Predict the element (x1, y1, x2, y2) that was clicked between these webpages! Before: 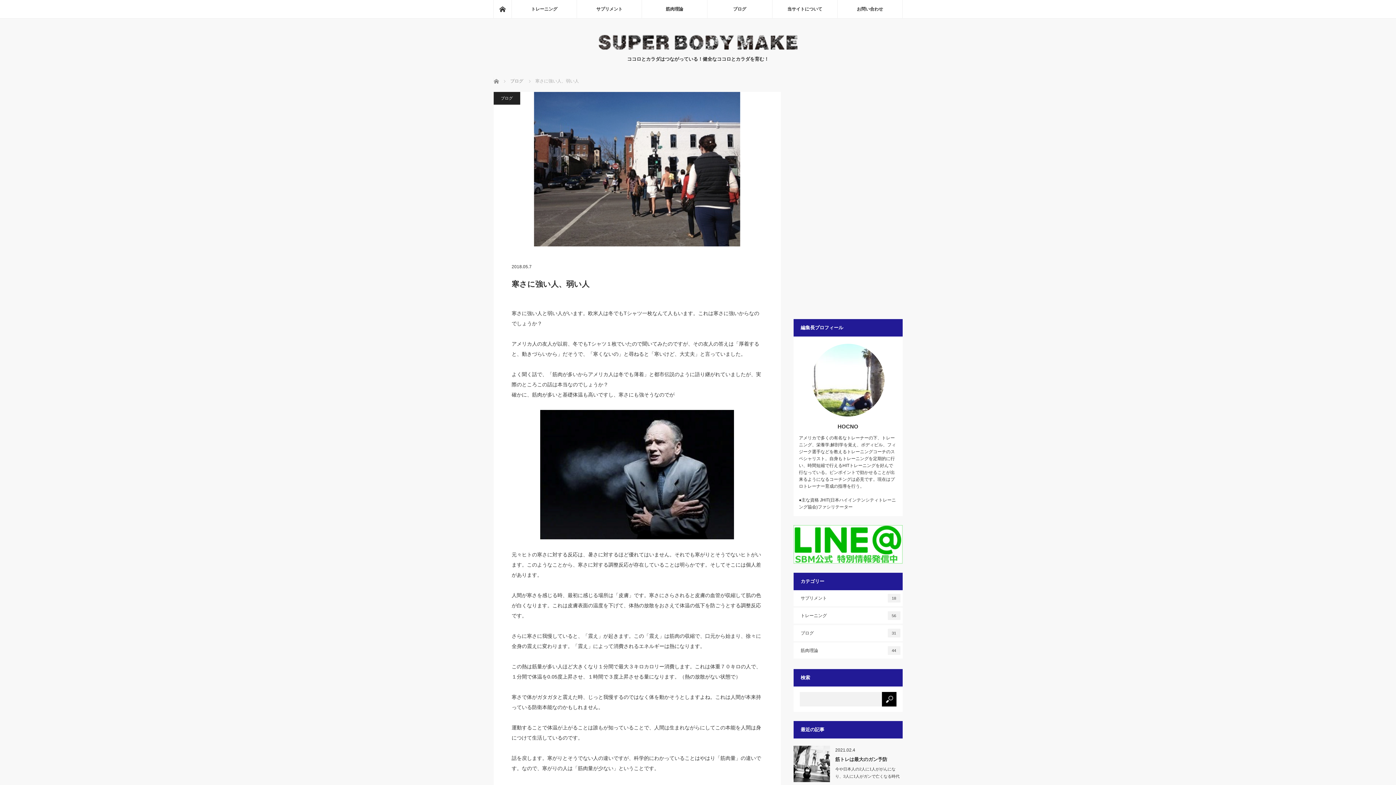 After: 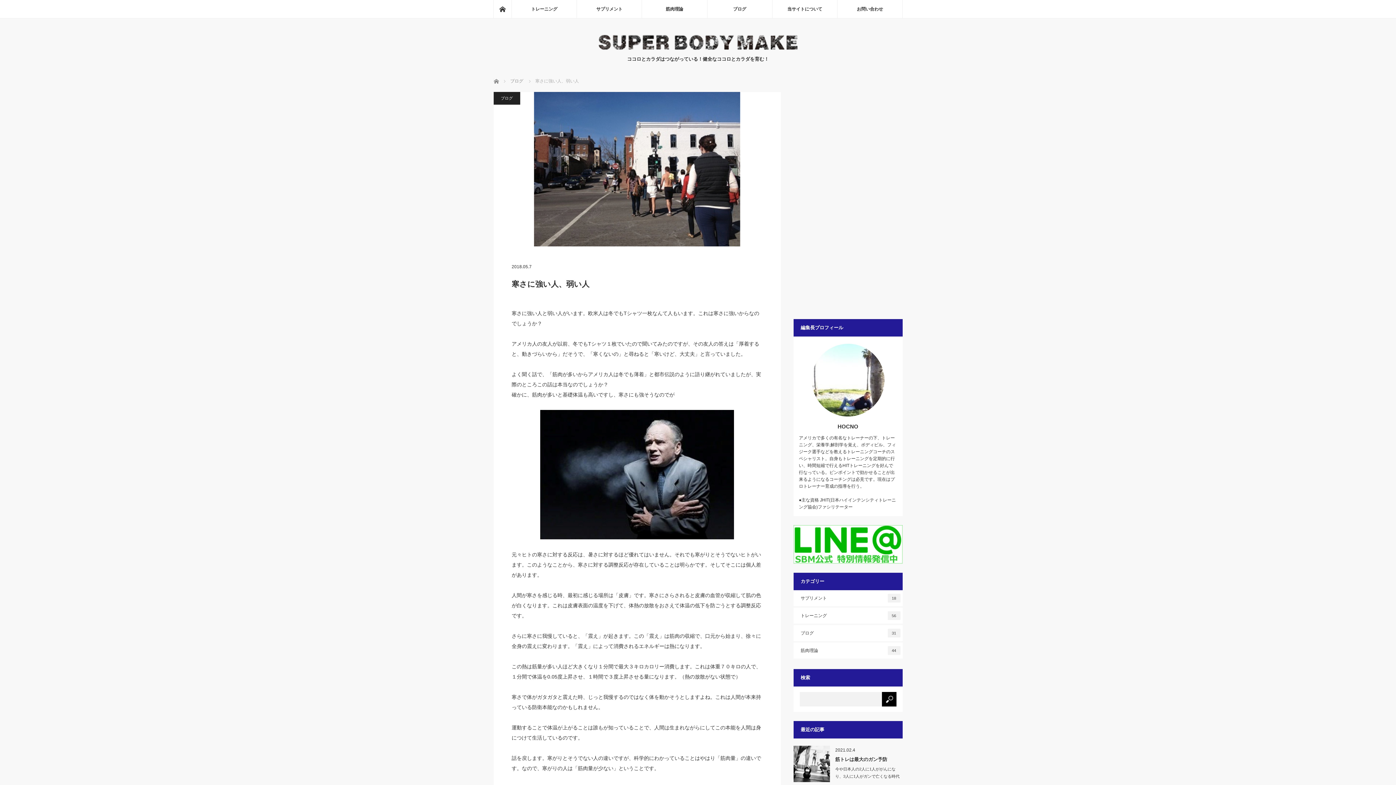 Action: bbox: (793, 344, 902, 416)